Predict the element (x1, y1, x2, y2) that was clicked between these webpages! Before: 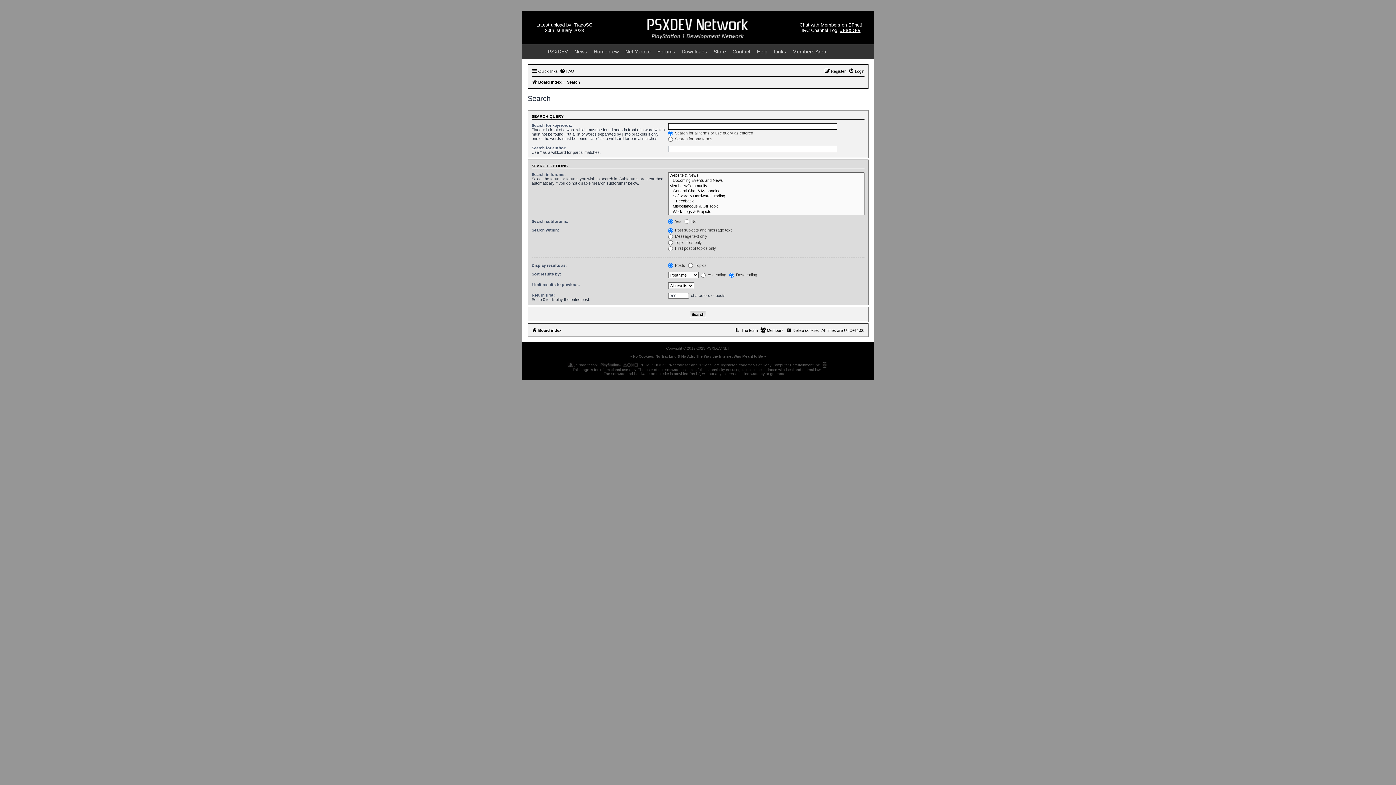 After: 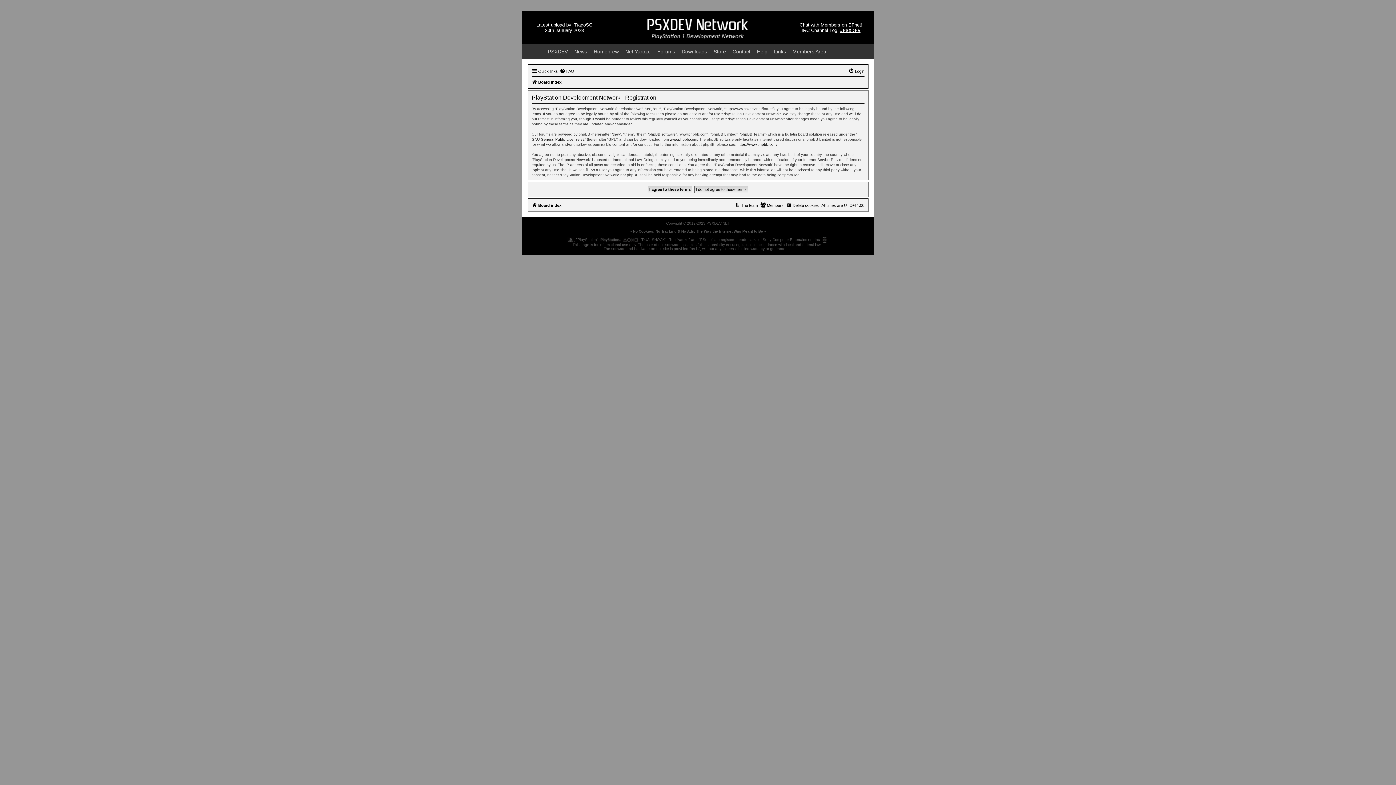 Action: bbox: (824, 66, 846, 75) label: Register